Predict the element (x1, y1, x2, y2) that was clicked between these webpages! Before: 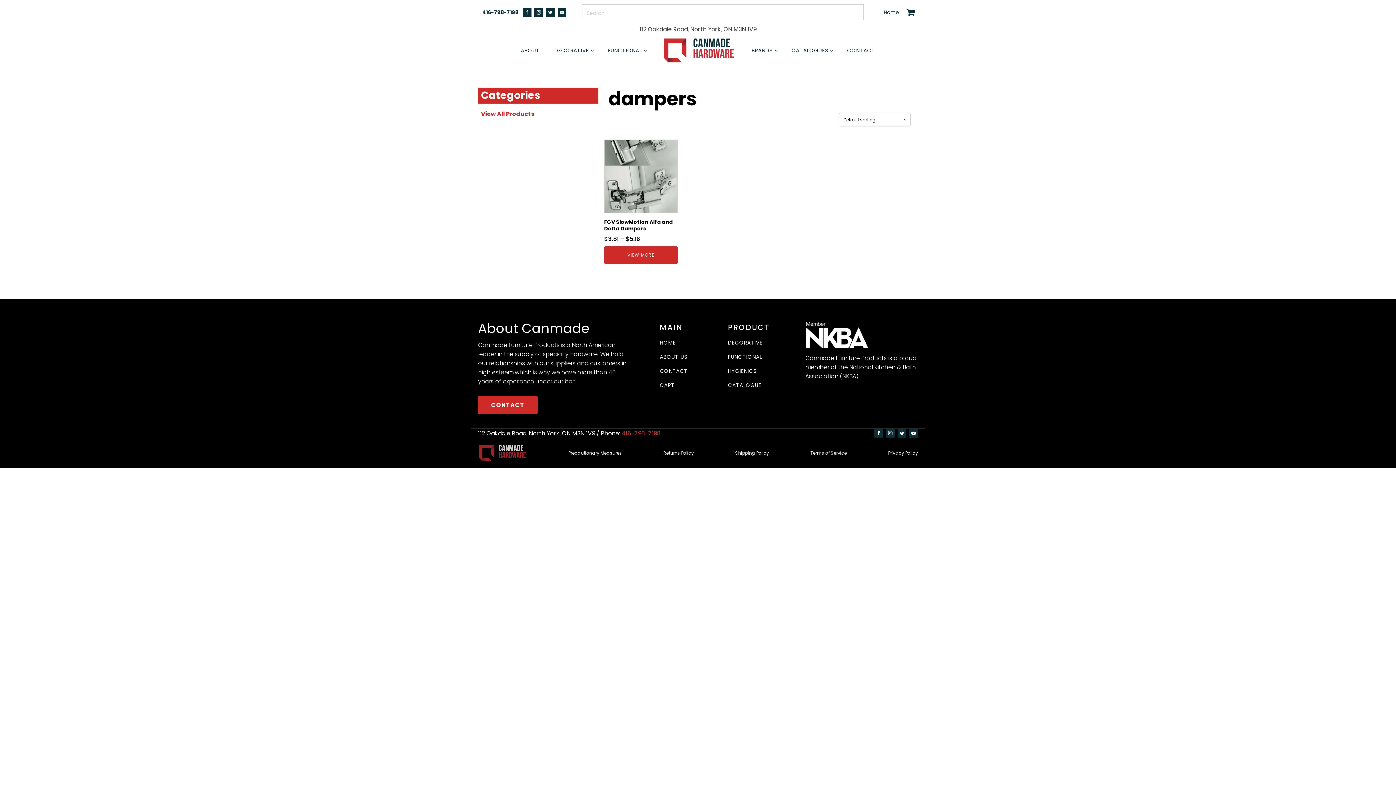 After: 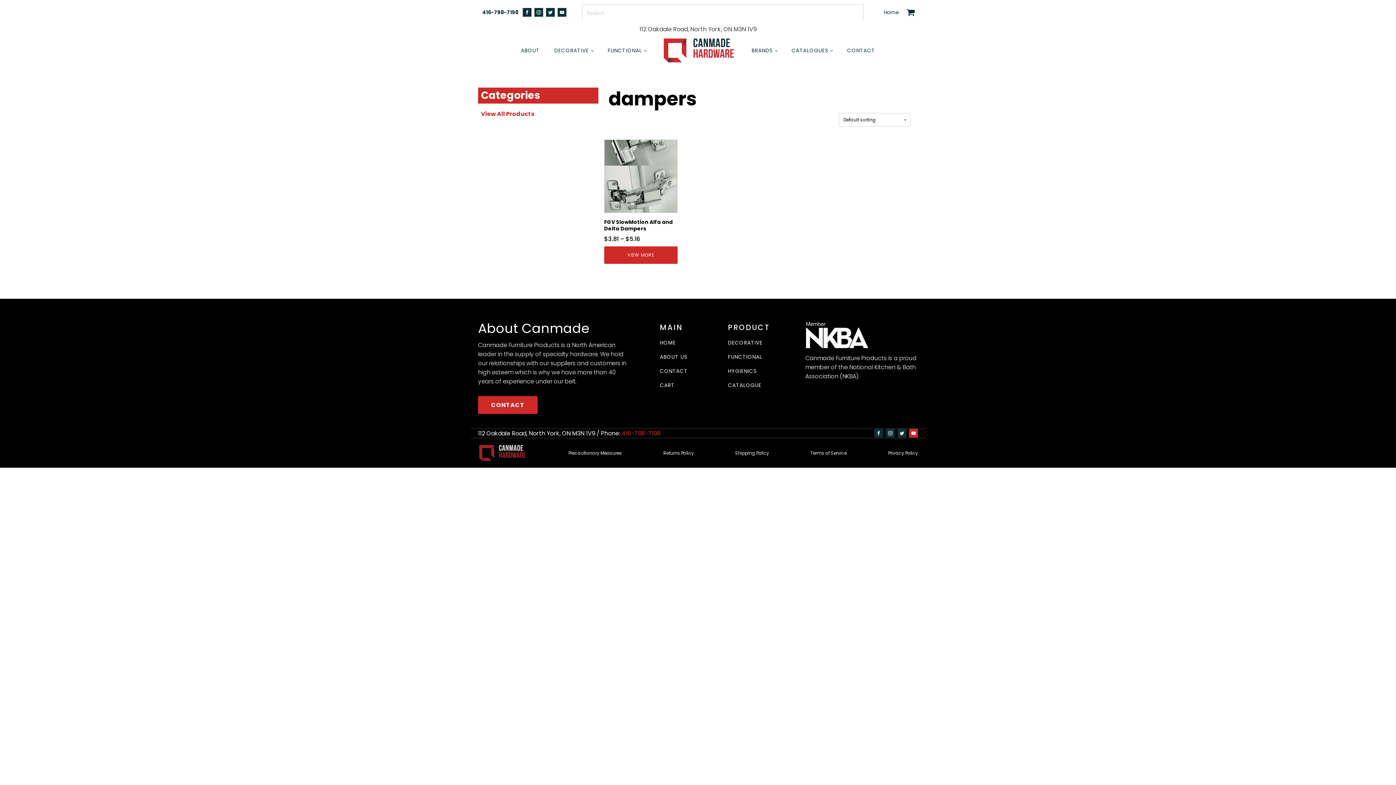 Action: bbox: (909, 429, 918, 437)